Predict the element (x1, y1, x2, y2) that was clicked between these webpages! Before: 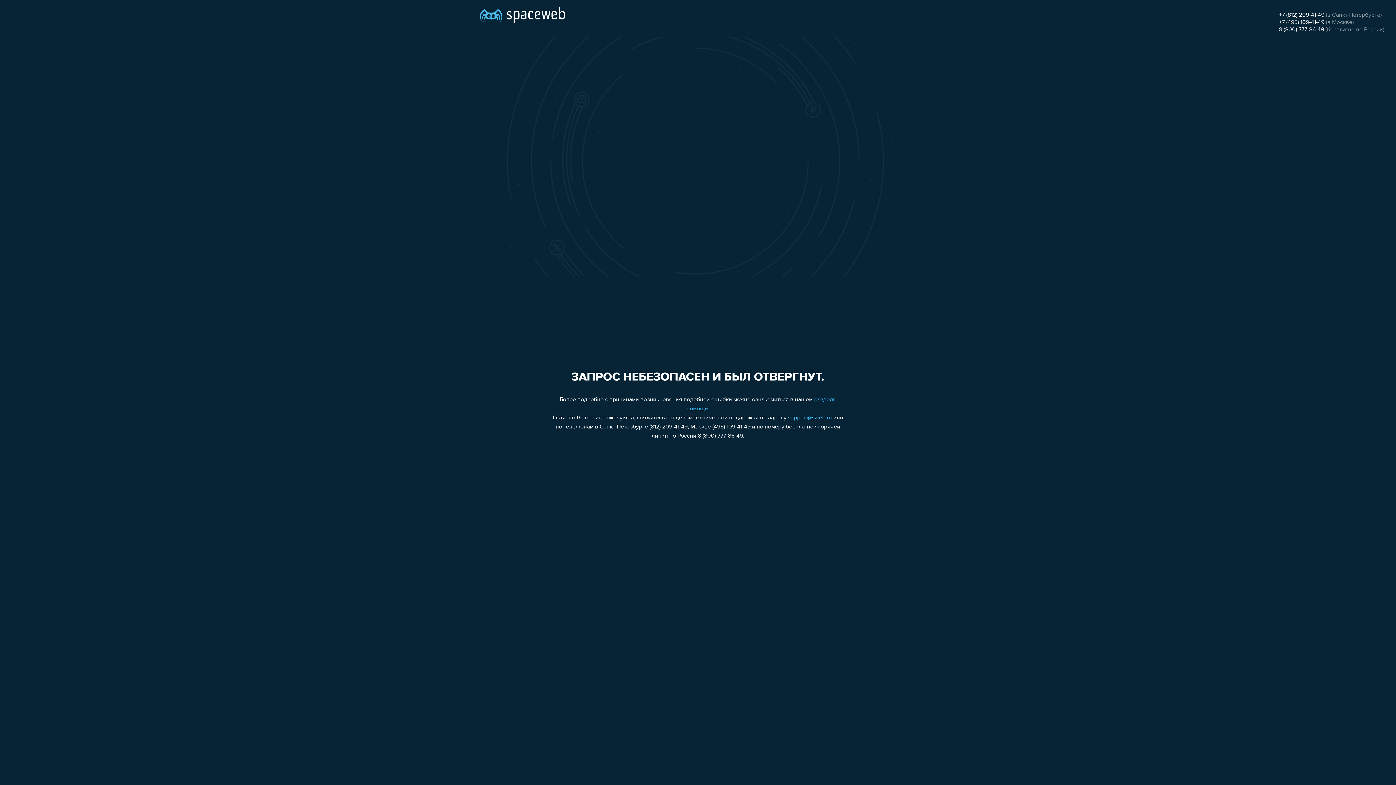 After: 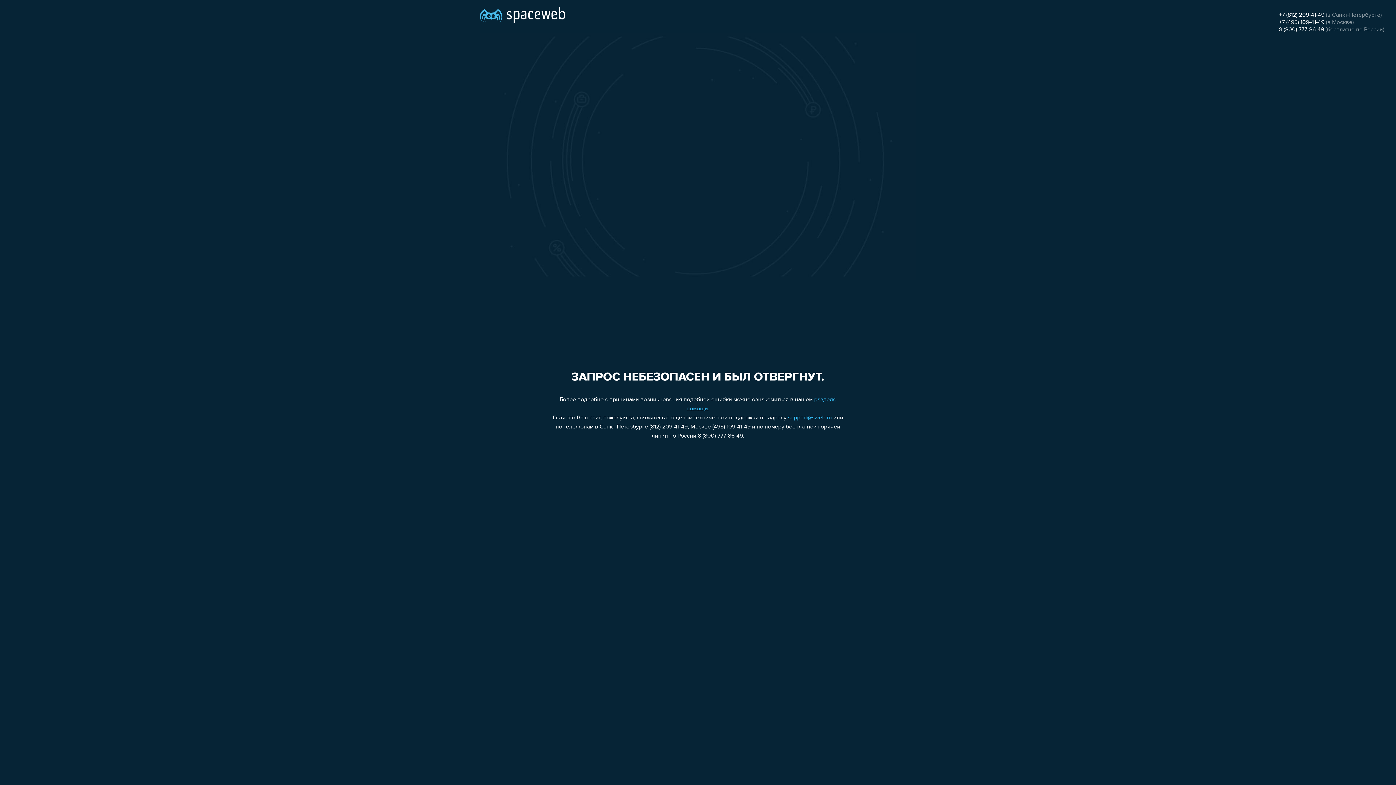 Action: label: +7 (812) 209-41-49 bbox: (1279, 12, 1324, 18)